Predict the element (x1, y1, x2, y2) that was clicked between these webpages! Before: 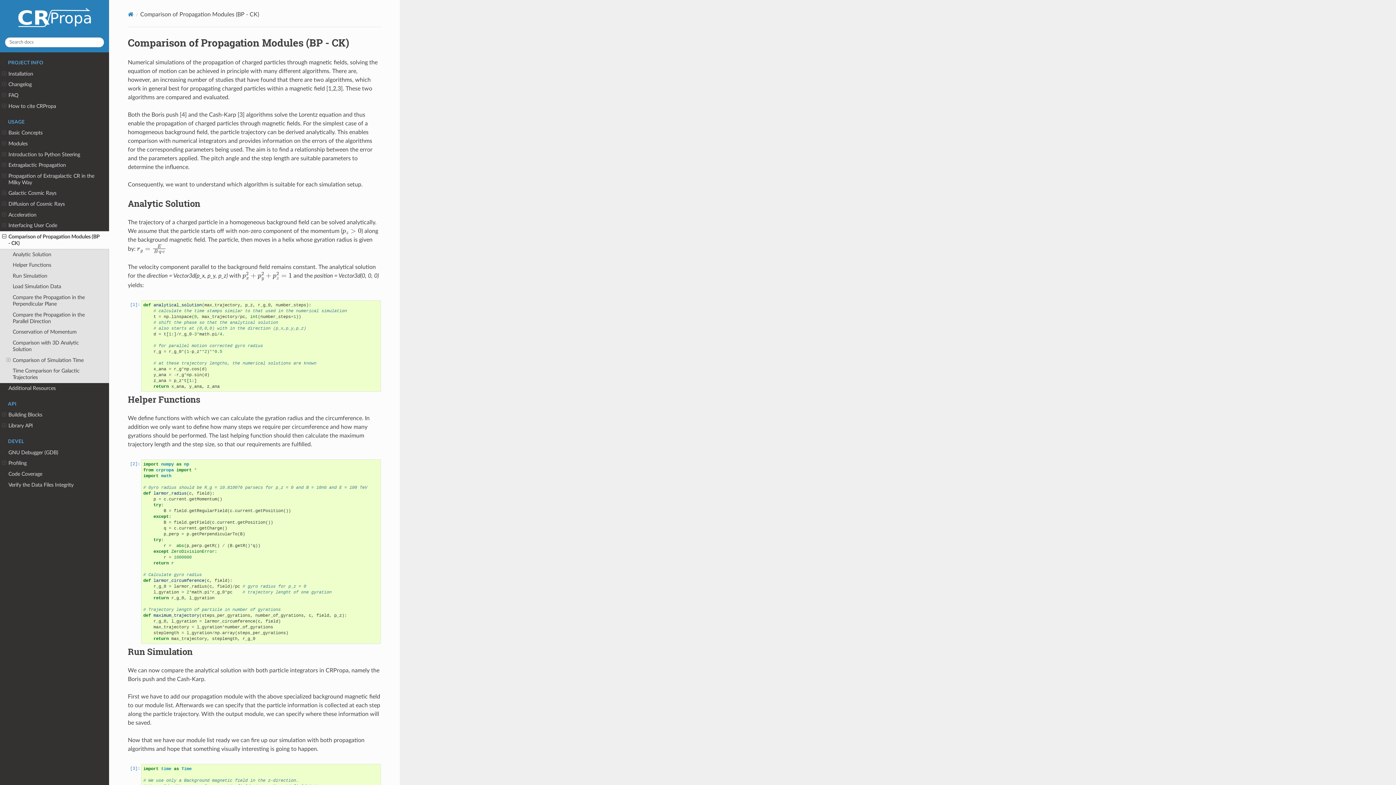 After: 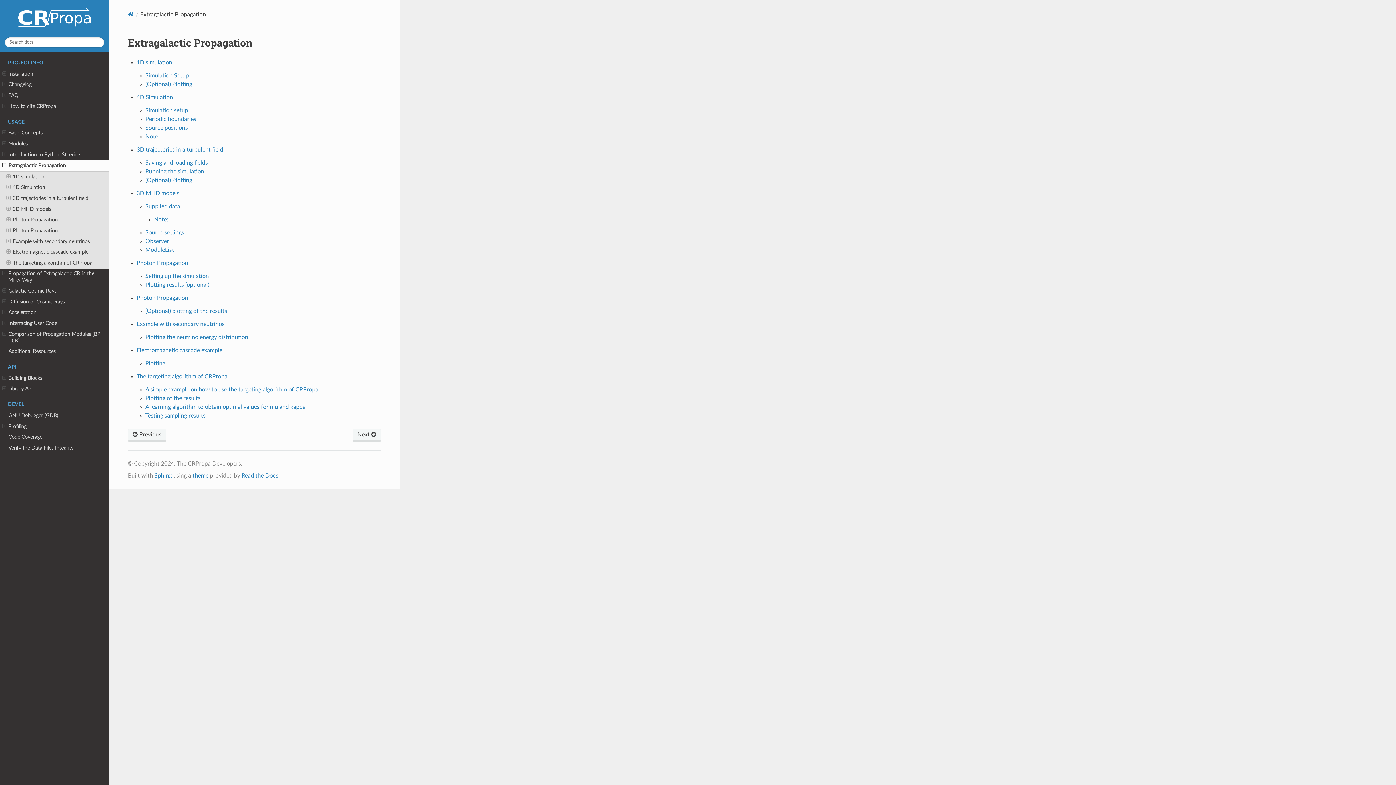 Action: label: Extragalactic Propagation bbox: (0, 160, 109, 170)